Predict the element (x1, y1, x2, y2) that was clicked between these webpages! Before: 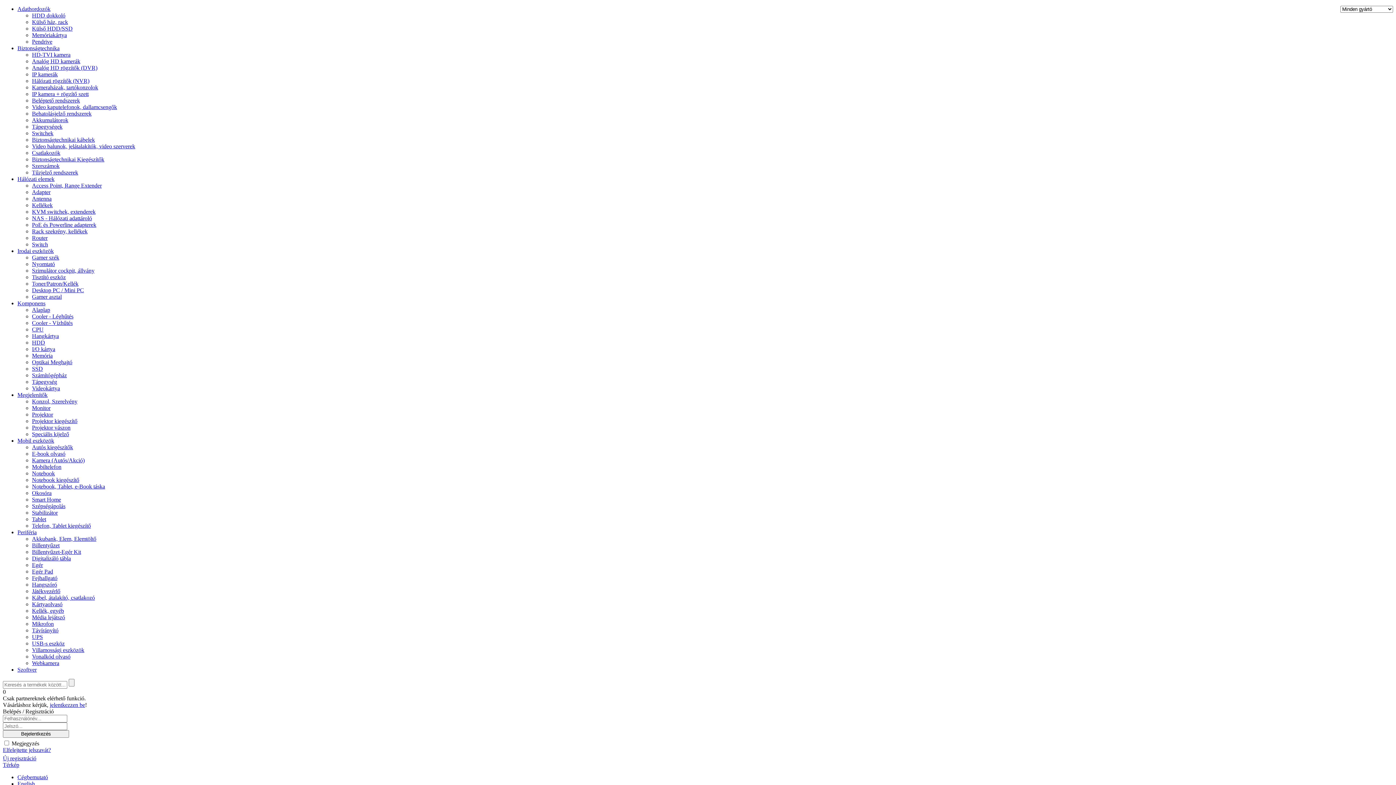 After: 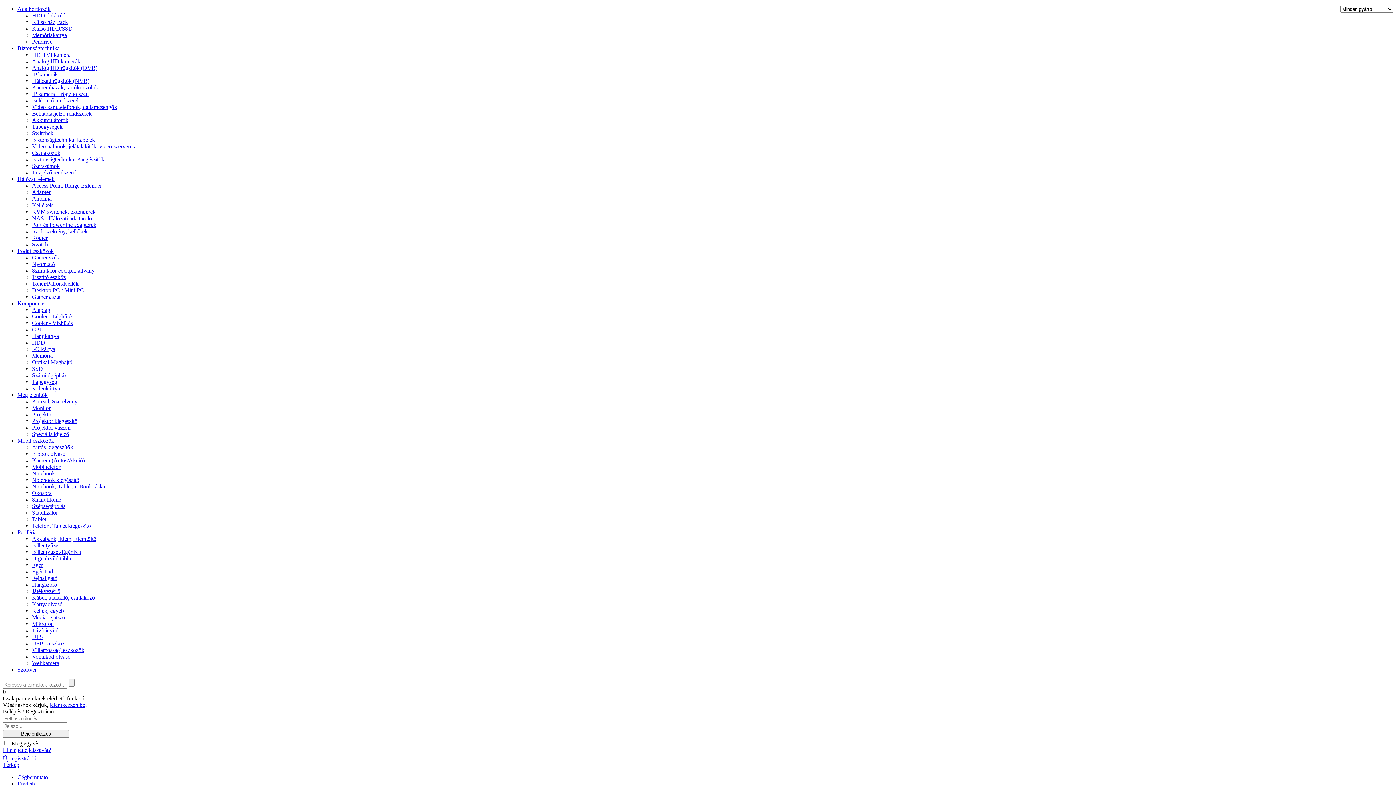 Action: bbox: (32, 444, 73, 450) label: Autós kiegészítők